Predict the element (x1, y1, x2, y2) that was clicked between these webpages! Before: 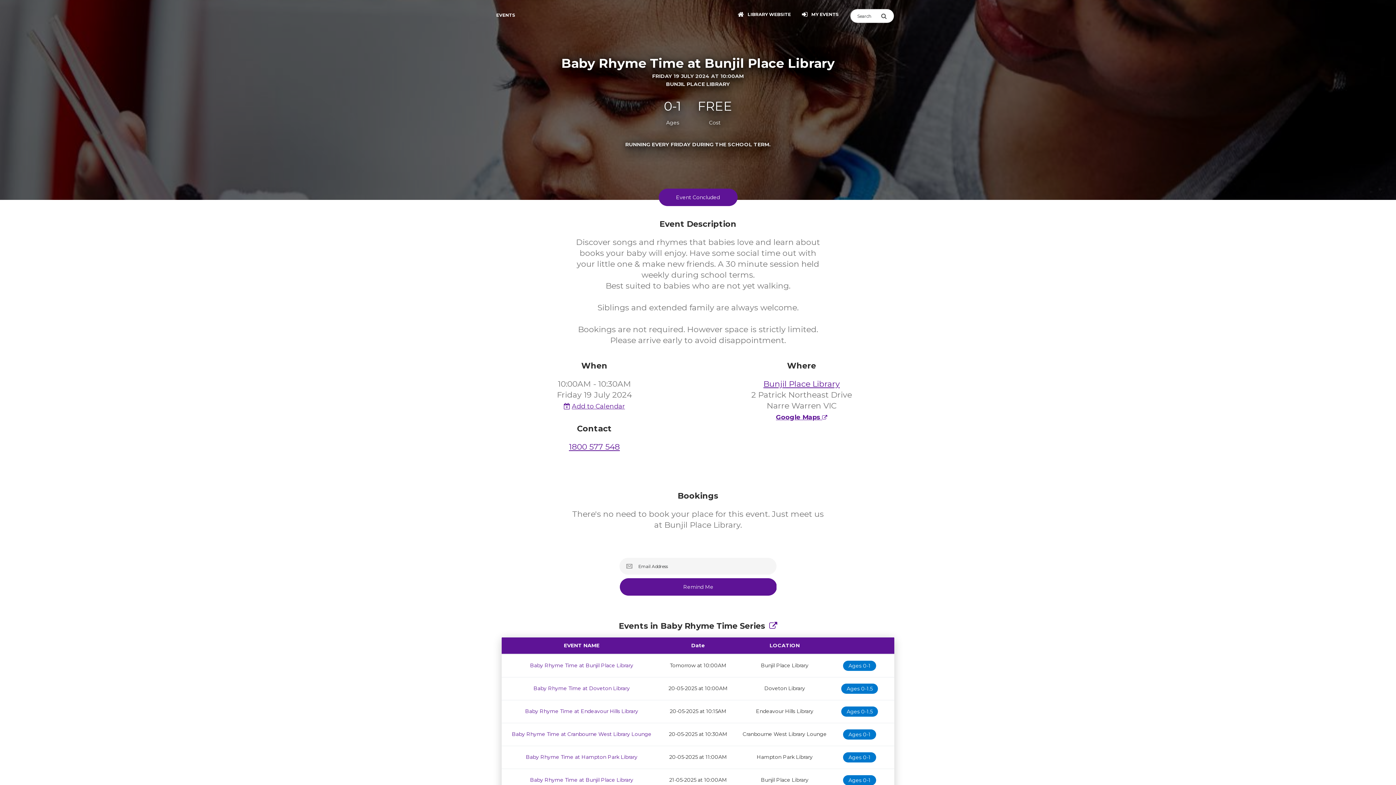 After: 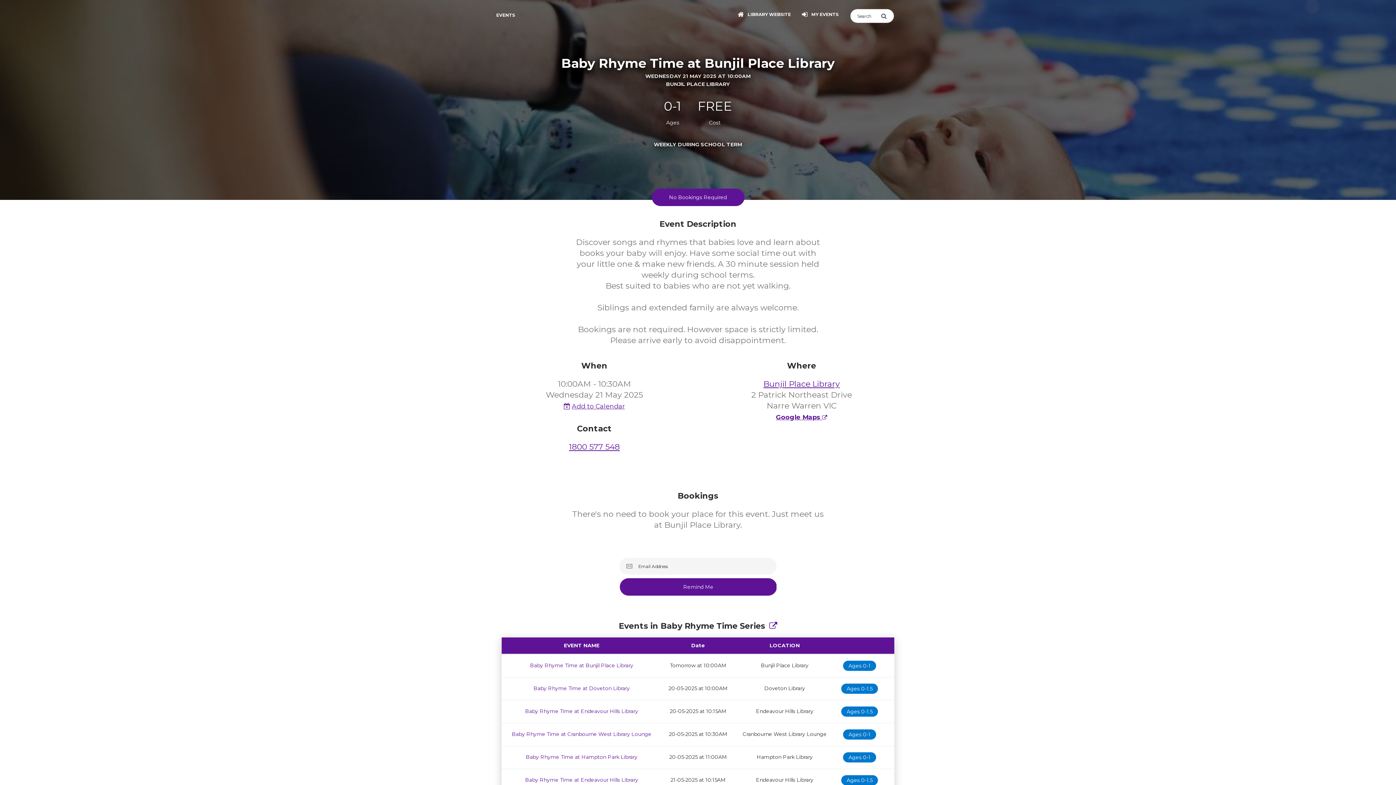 Action: label: Baby Rhyme Time at Bunjil Place Library bbox: (530, 777, 633, 783)